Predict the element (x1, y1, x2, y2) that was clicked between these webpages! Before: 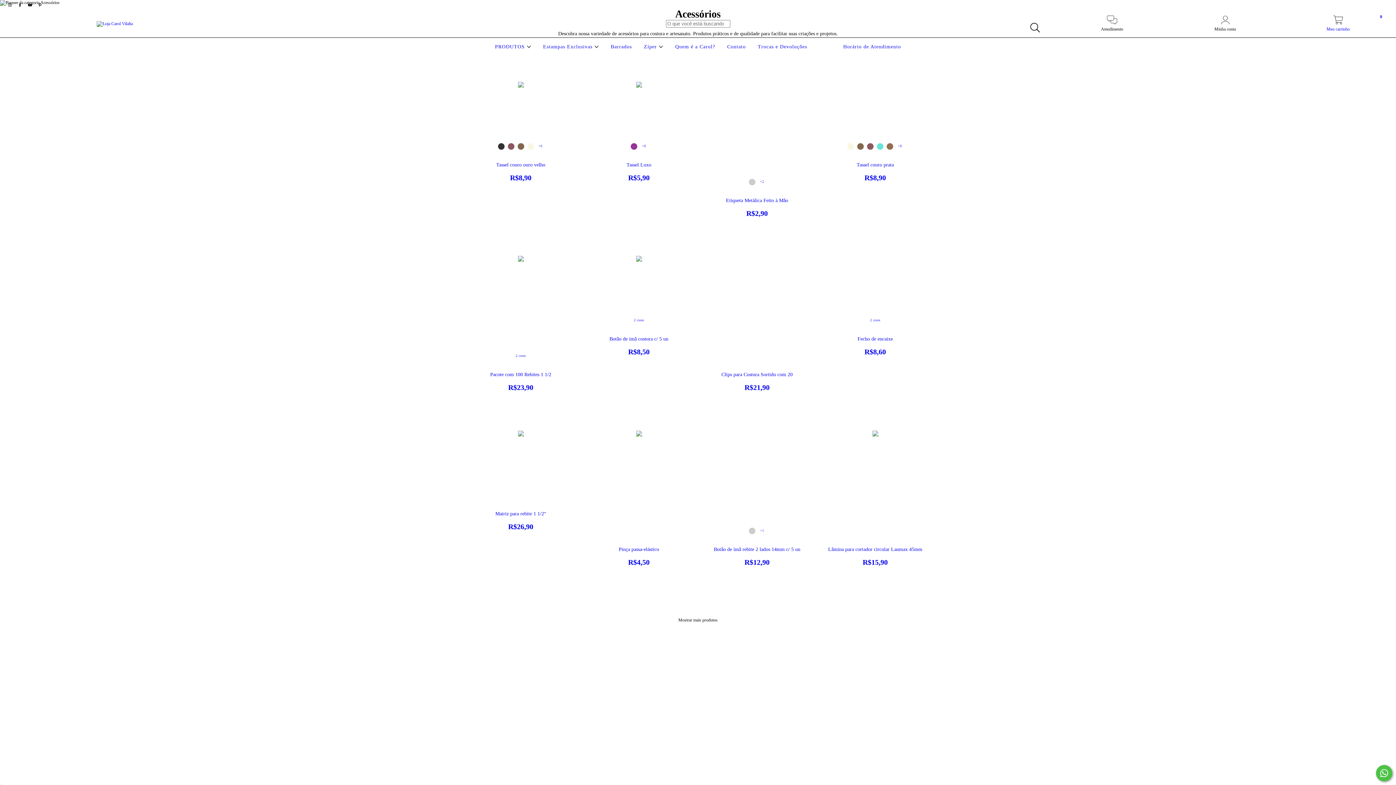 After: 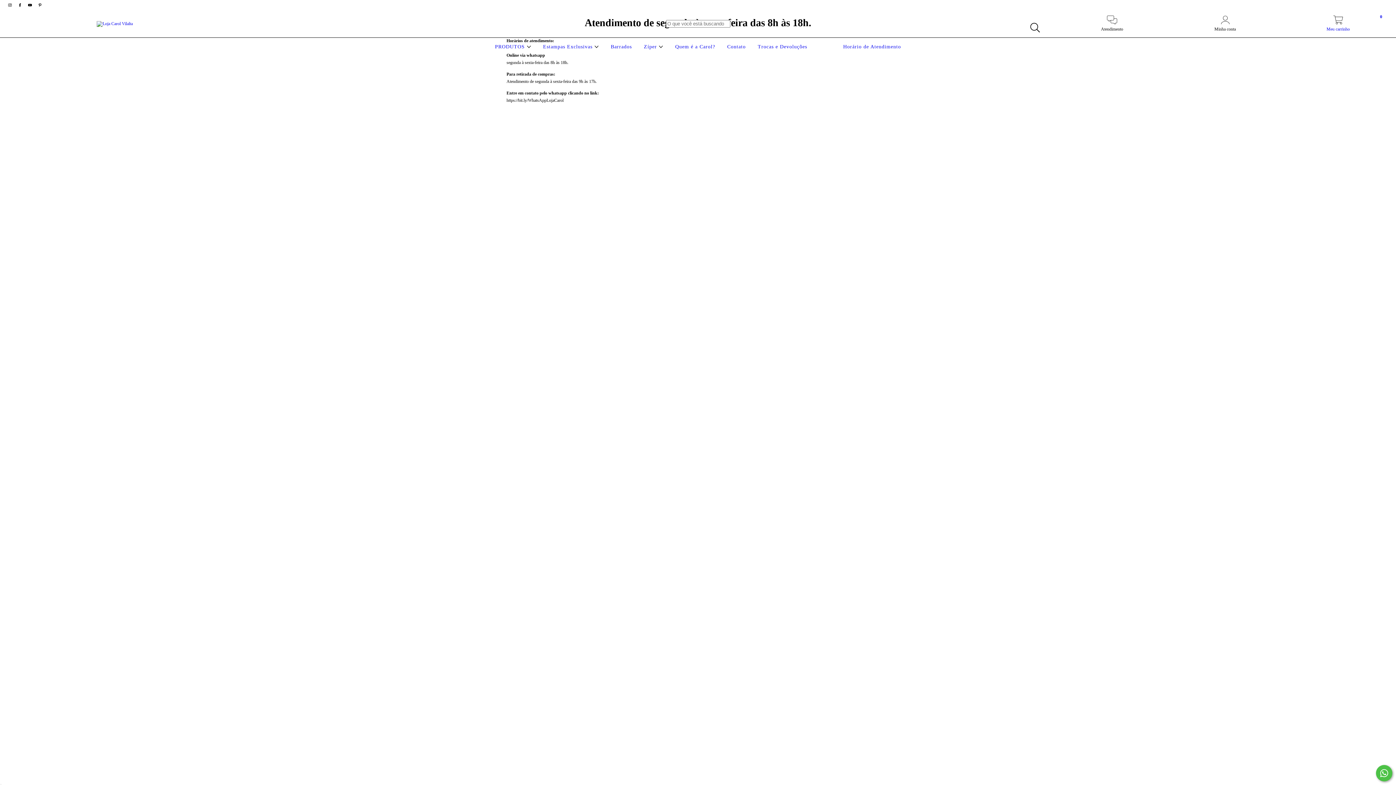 Action: bbox: (829, 44, 833, 49)